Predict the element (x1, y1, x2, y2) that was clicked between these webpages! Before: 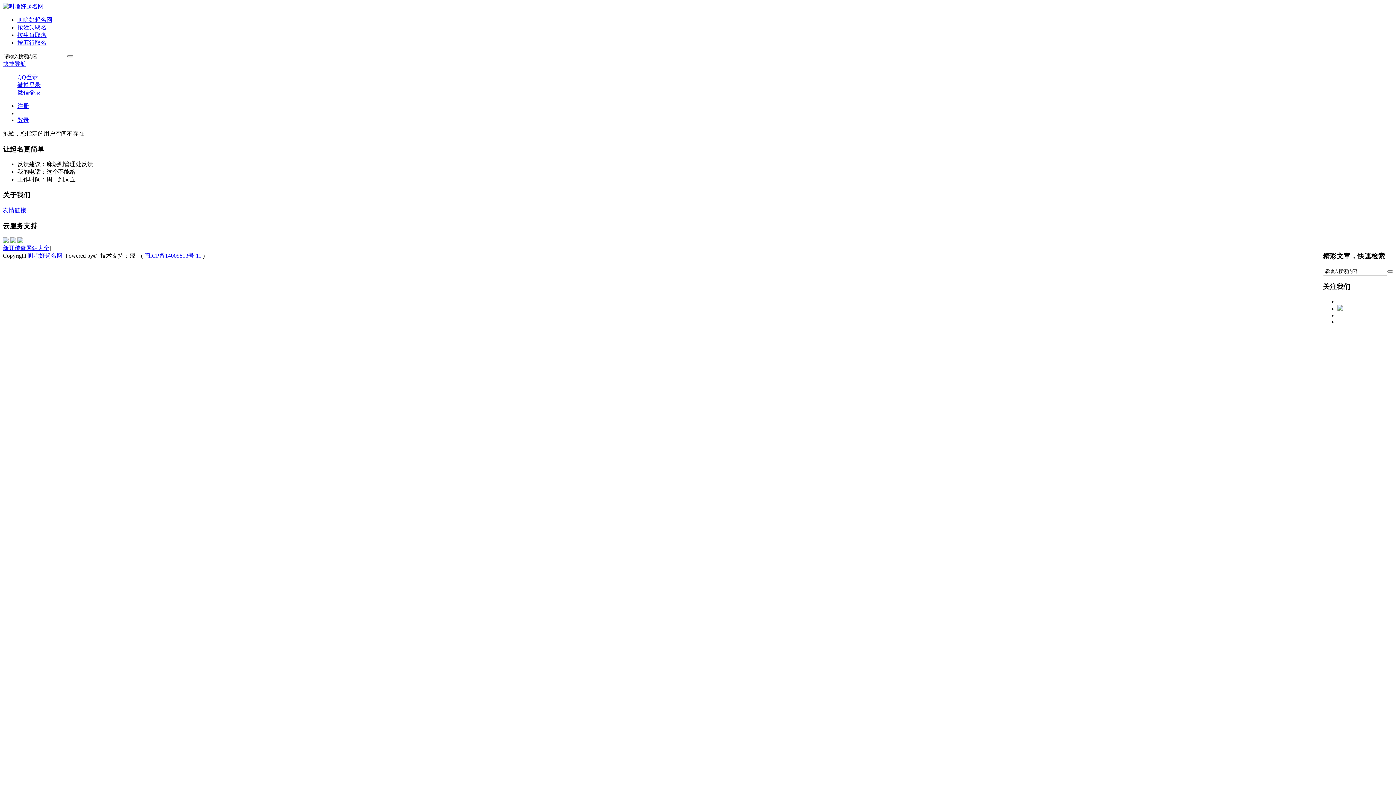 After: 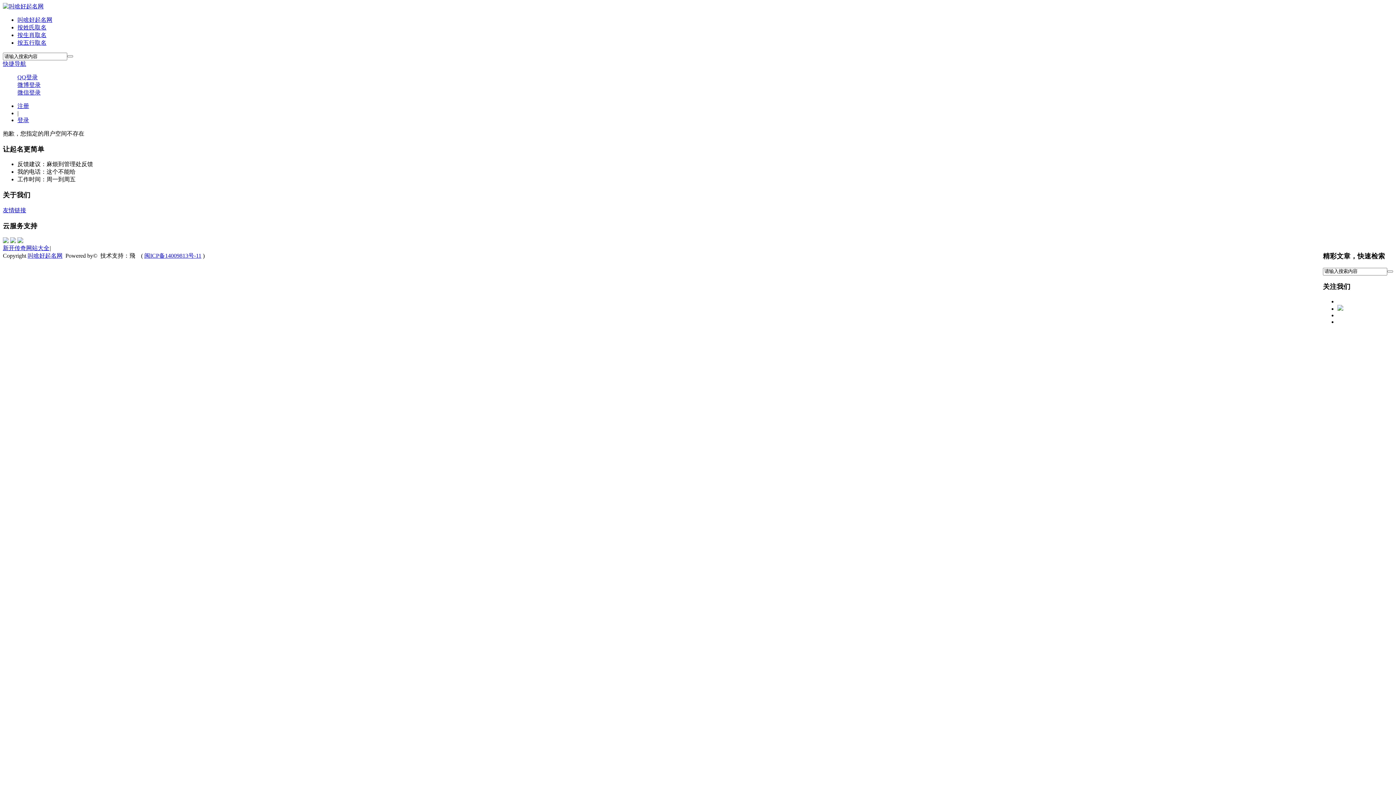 Action: bbox: (2, 238, 8, 244)